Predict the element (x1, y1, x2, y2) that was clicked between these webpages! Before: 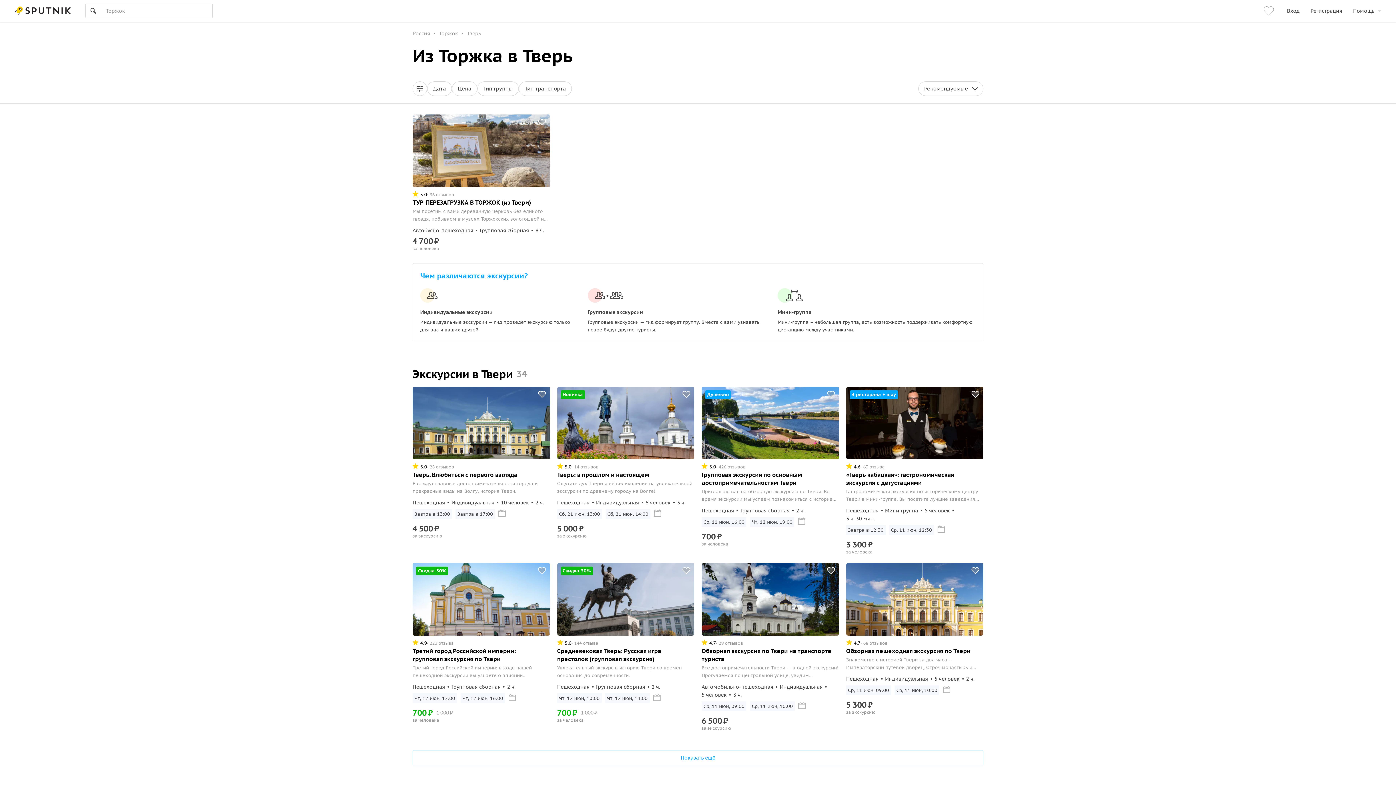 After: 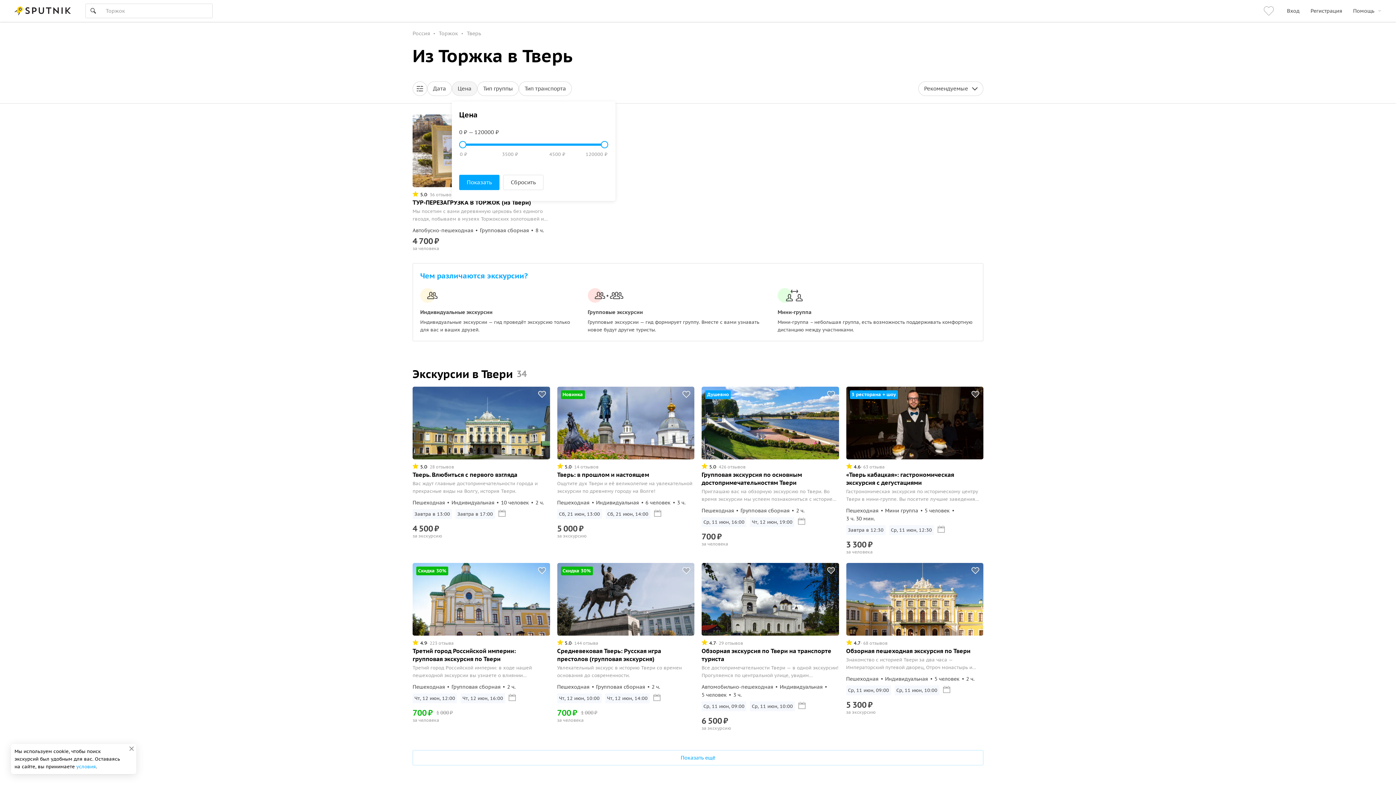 Action: bbox: (452, 81, 477, 96) label: Цена